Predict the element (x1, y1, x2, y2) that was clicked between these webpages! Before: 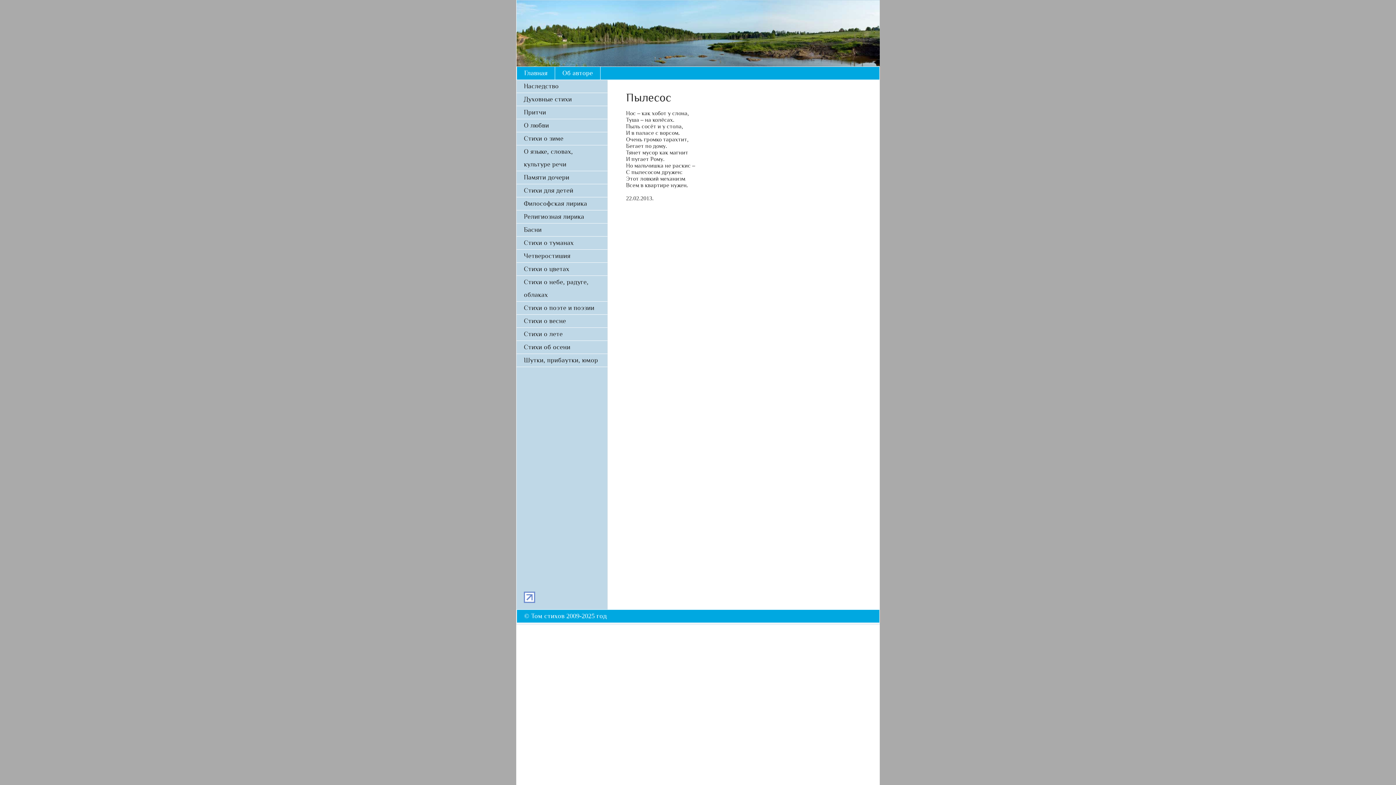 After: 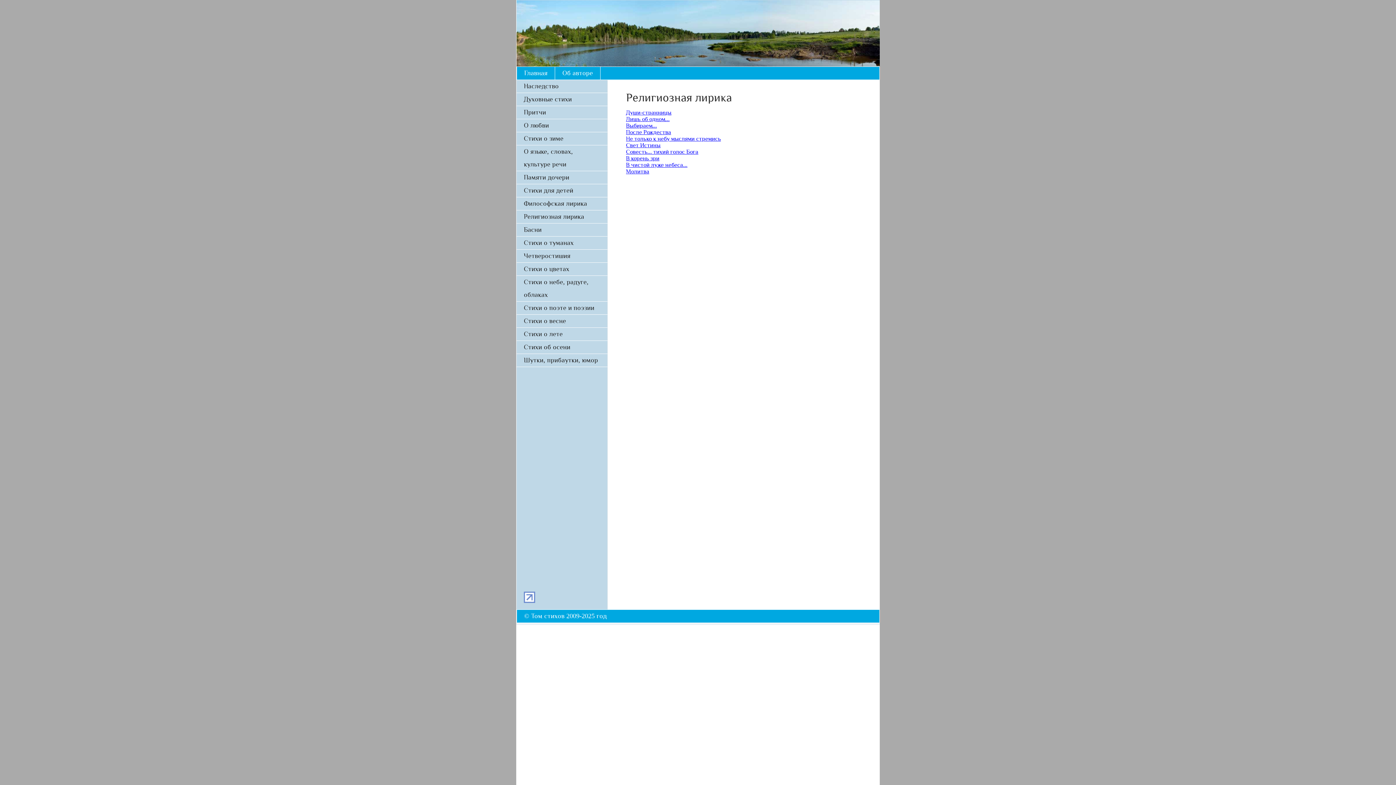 Action: label: Религиозная лирика bbox: (516, 210, 607, 223)